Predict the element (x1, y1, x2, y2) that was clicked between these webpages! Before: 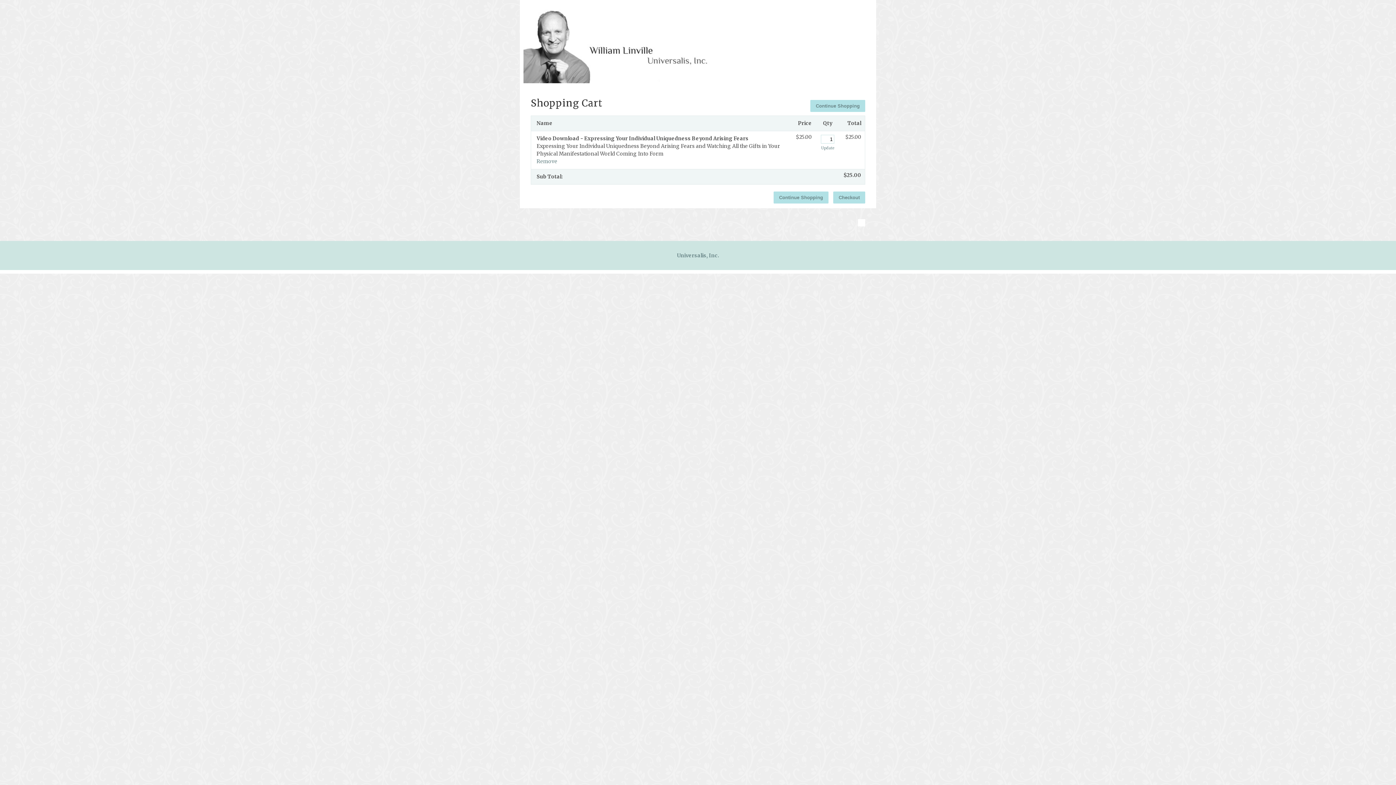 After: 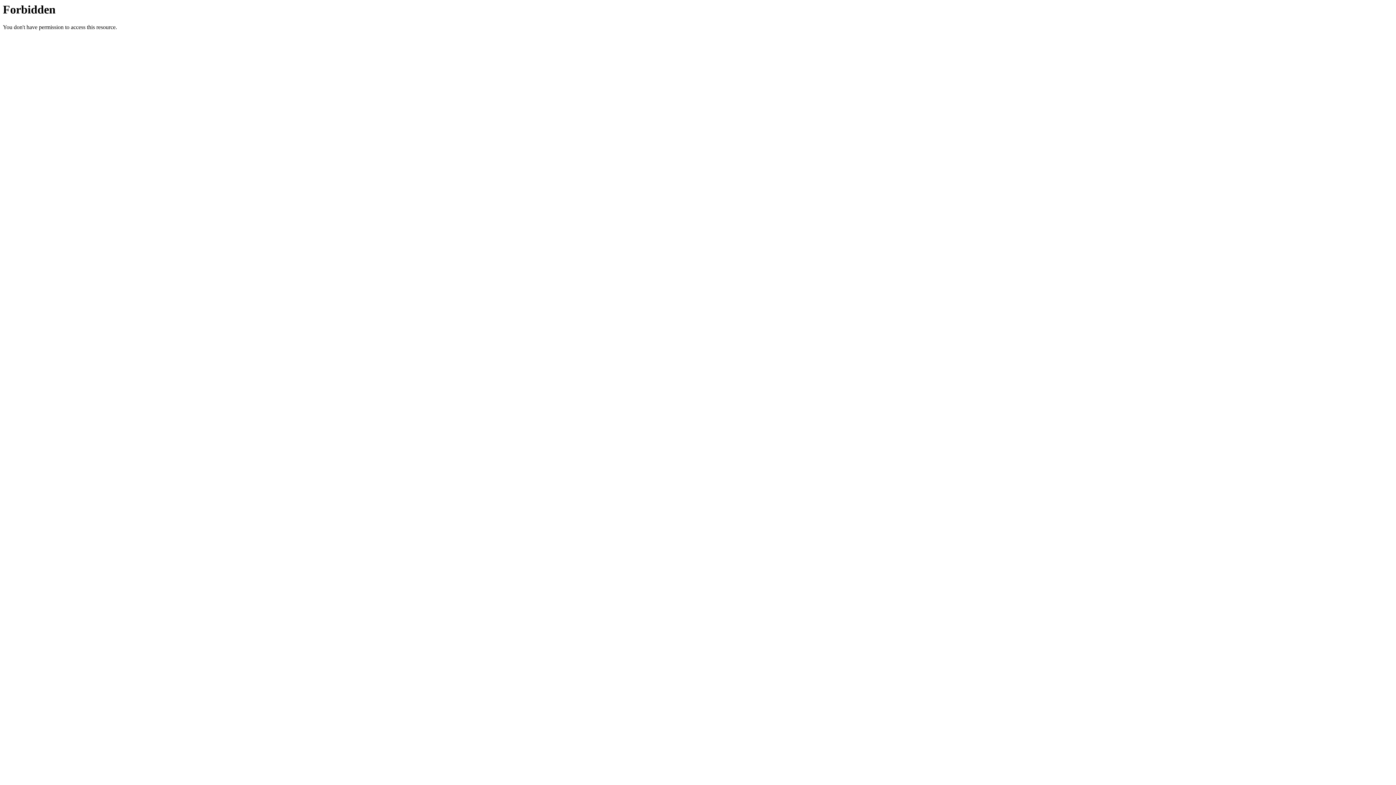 Action: bbox: (773, 191, 828, 203) label: Continue Shopping